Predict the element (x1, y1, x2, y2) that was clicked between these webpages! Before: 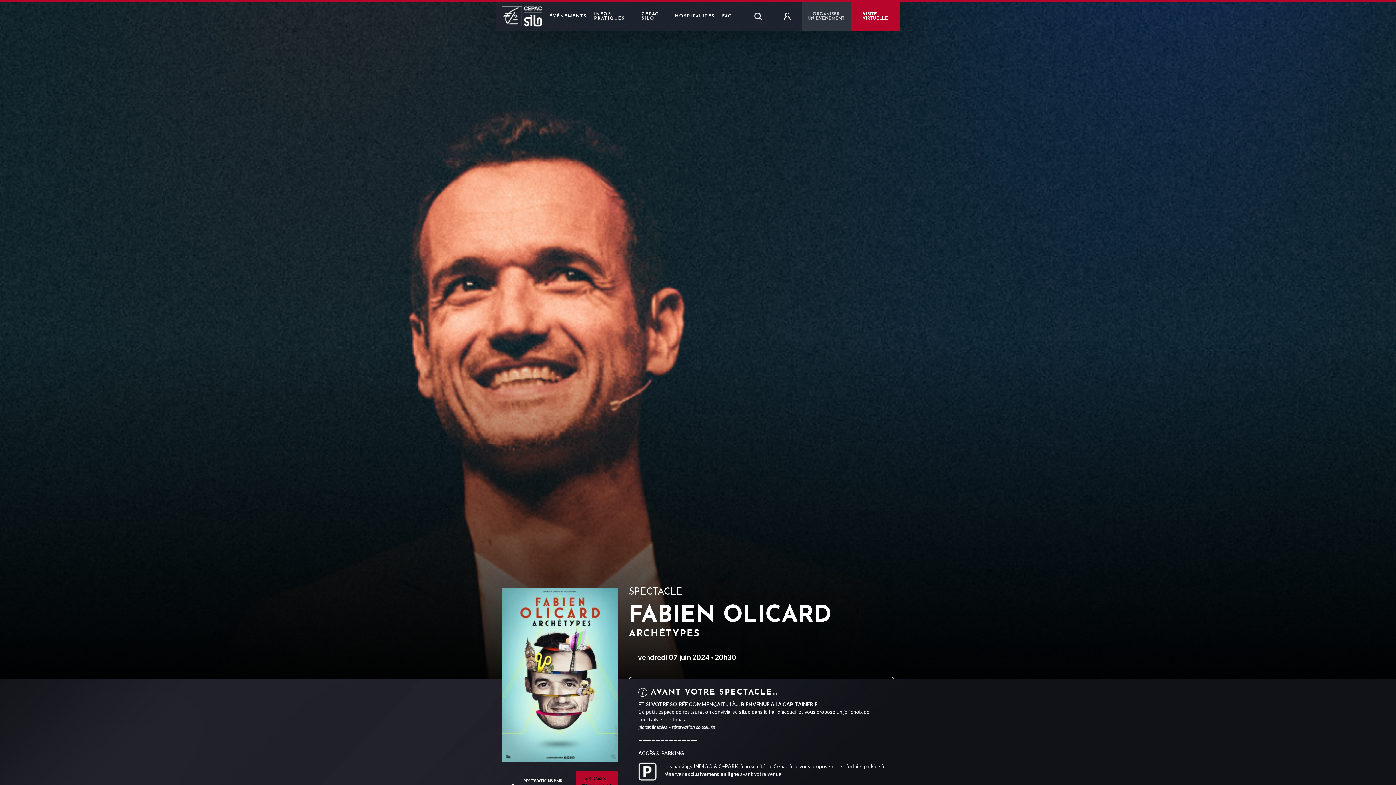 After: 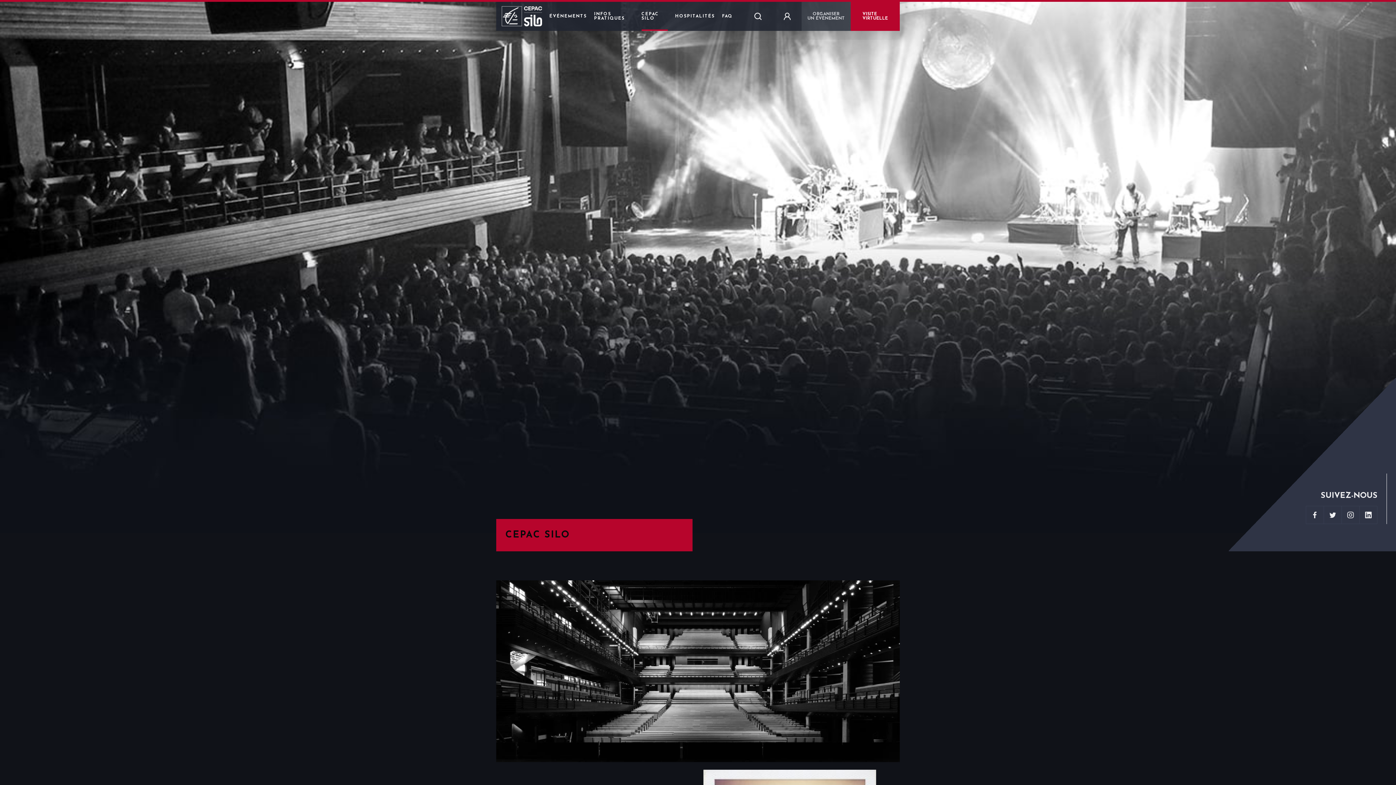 Action: label: CEPAC SILO bbox: (641, 8, 667, 24)